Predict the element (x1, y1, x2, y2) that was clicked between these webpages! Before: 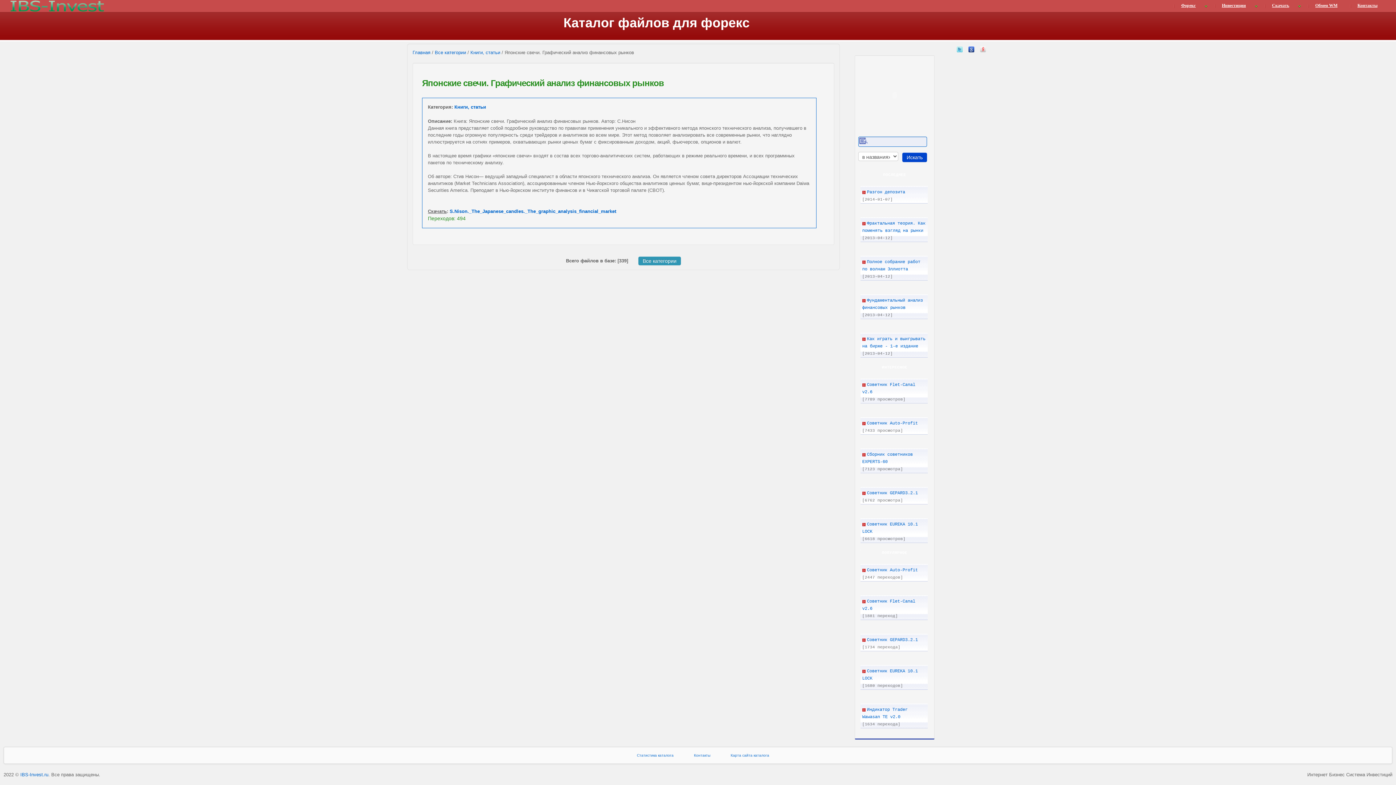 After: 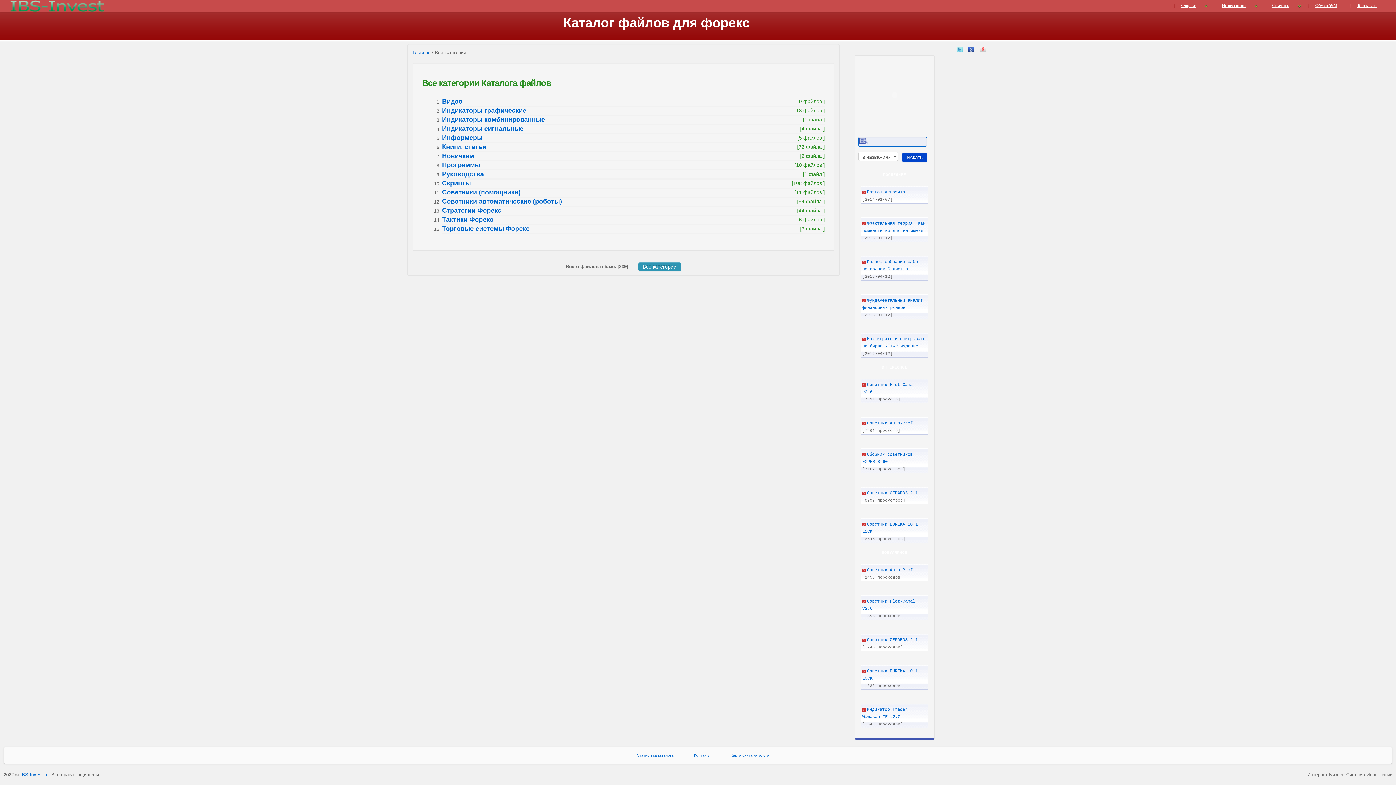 Action: label: Все категории bbox: (638, 256, 681, 265)